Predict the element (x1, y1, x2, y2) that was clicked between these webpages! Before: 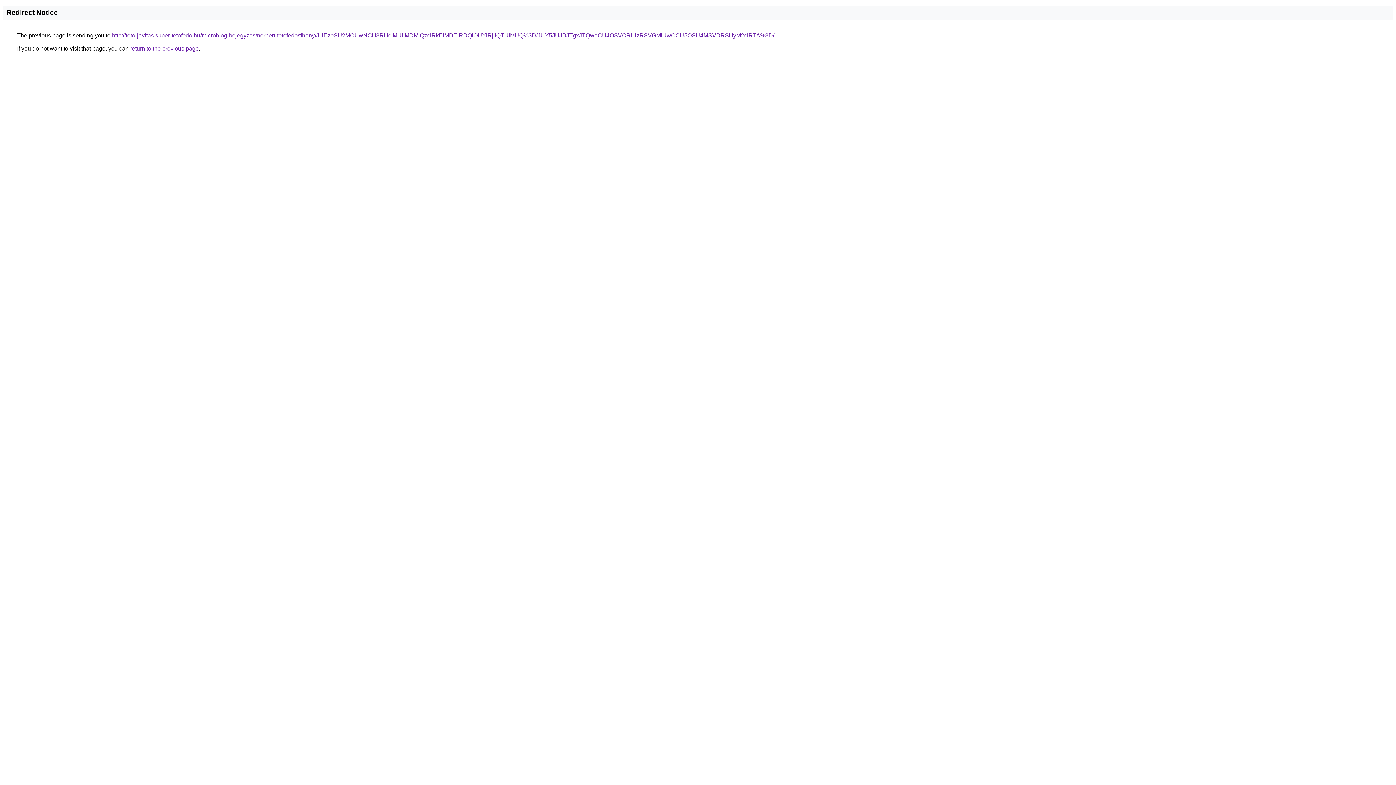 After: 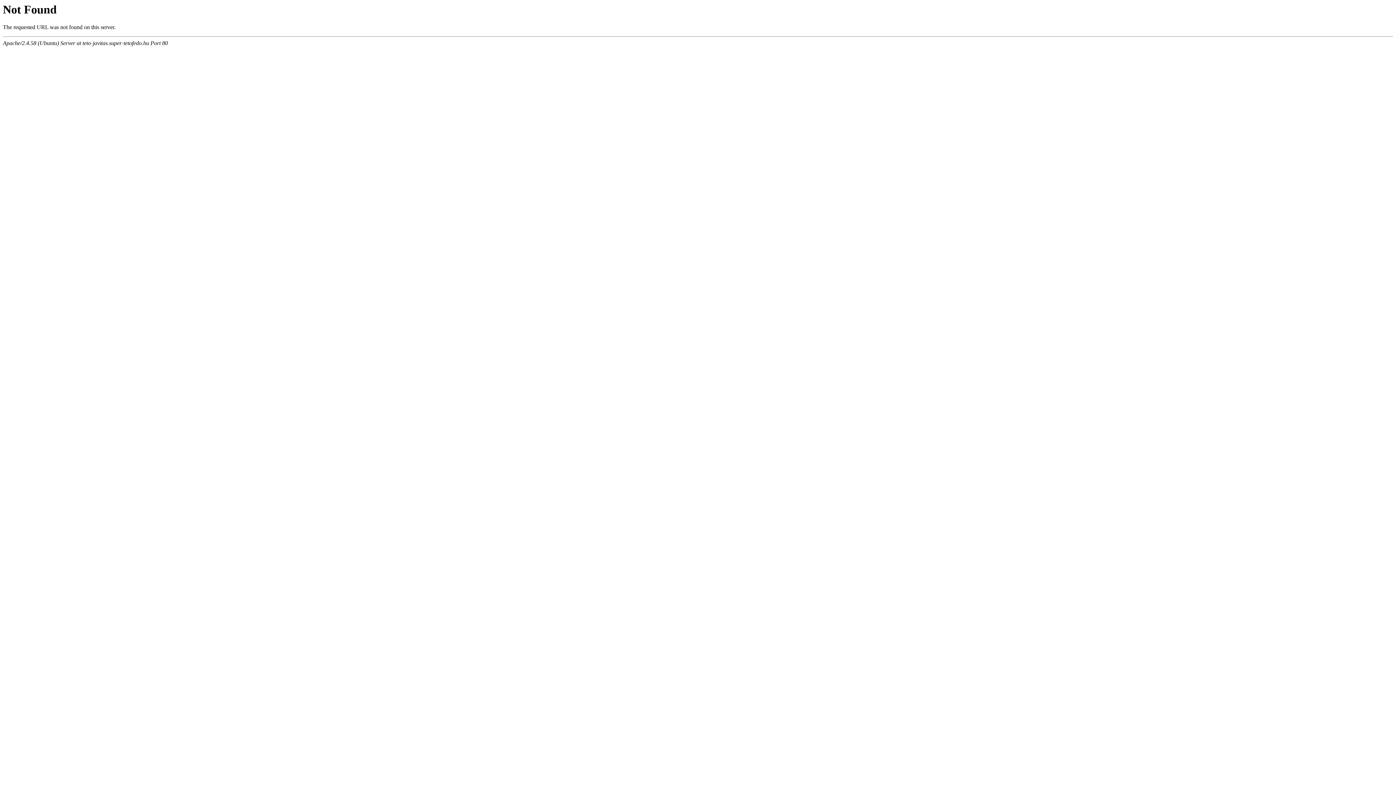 Action: label: http://teto-javitas.super-tetofedo.hu/microblog-bejegyzes/norbert-tetofedo/tihany/JUEzeSU2MCUwNCU3RHclMUIlMDMlQzclRkElMDElRDQlOUYlRjIlQTUlMUQ%3D/JUY5JUJBJTgxJTQwaCU4OSVCRiUzRSVGMiUwOCU5OSU4MSVDRSUyM2clRTA%3D/ bbox: (112, 32, 774, 38)